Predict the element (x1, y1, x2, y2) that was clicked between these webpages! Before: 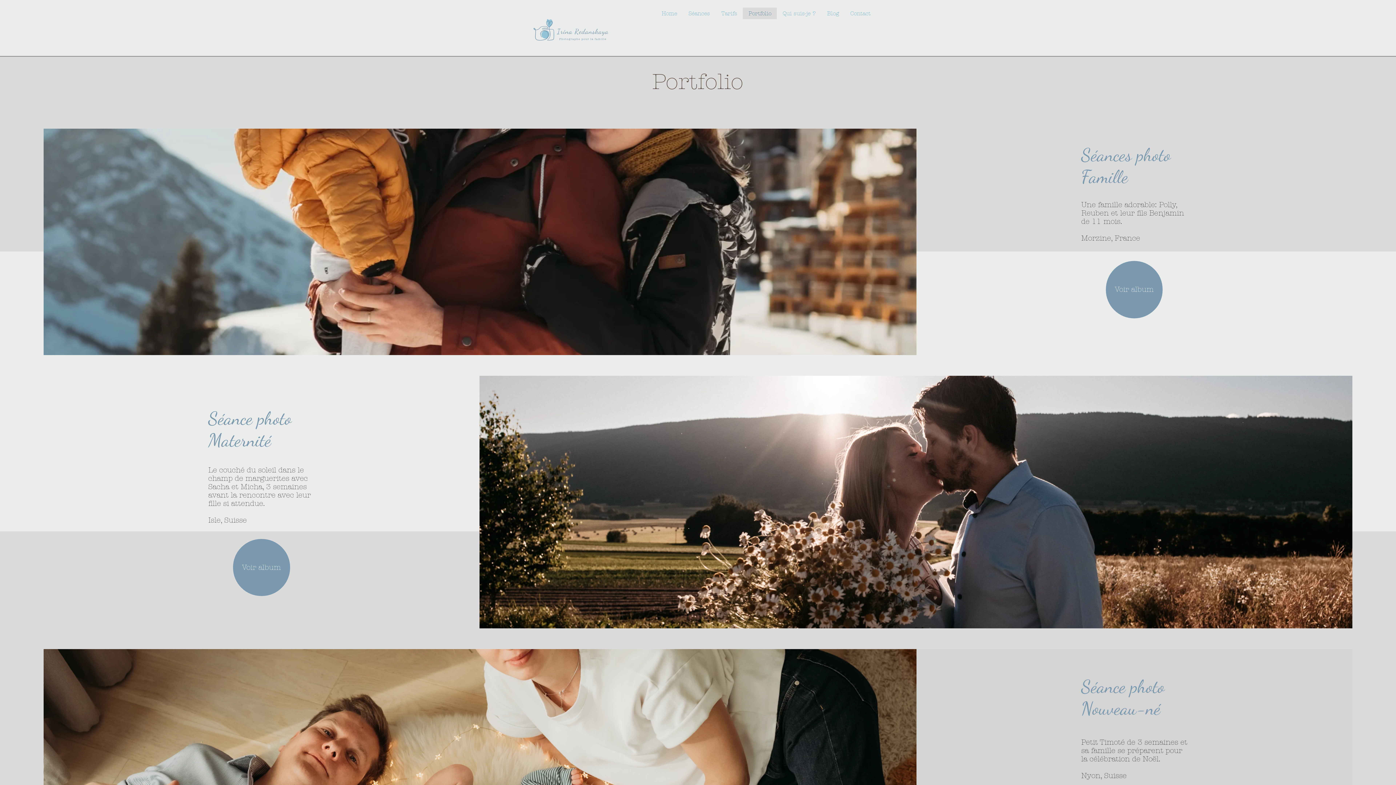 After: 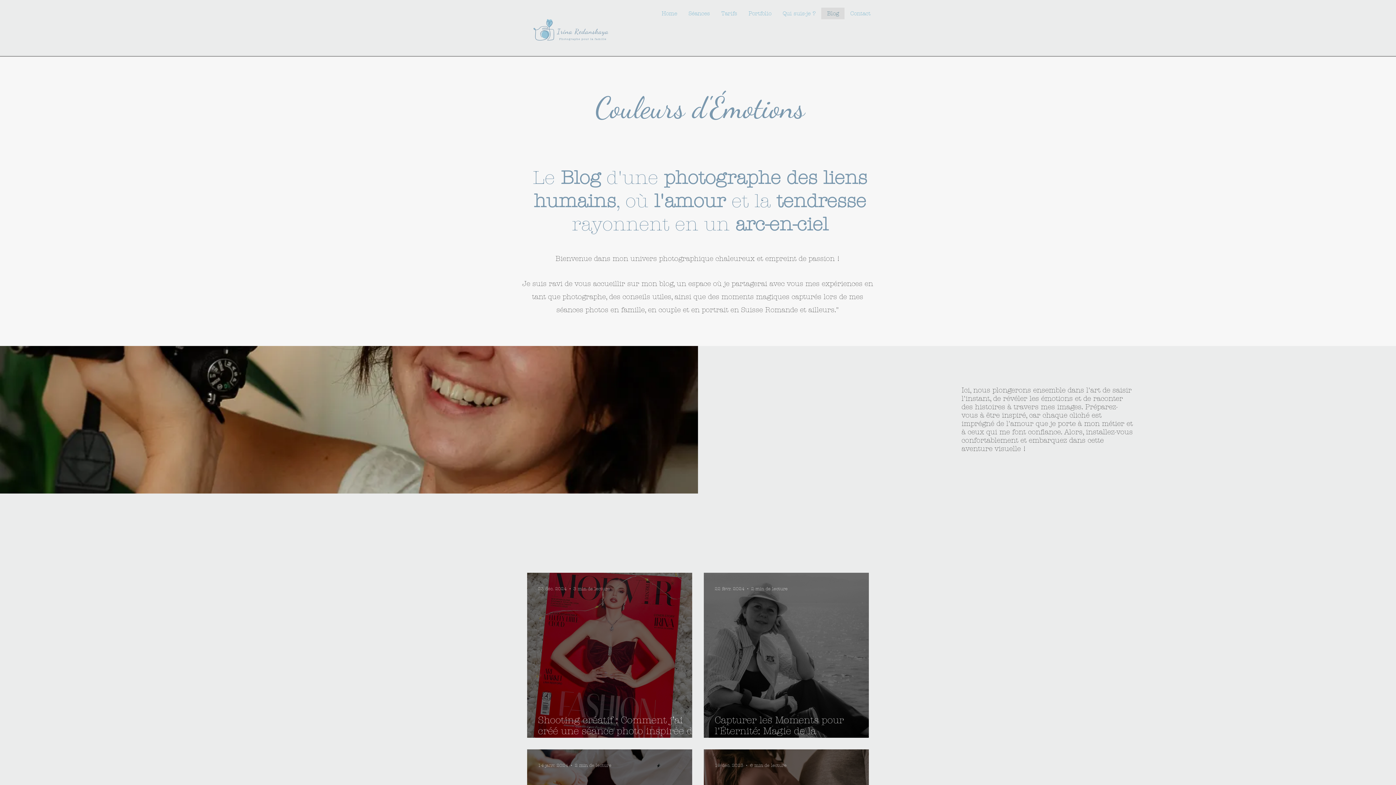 Action: bbox: (821, 7, 844, 19) label: Blog